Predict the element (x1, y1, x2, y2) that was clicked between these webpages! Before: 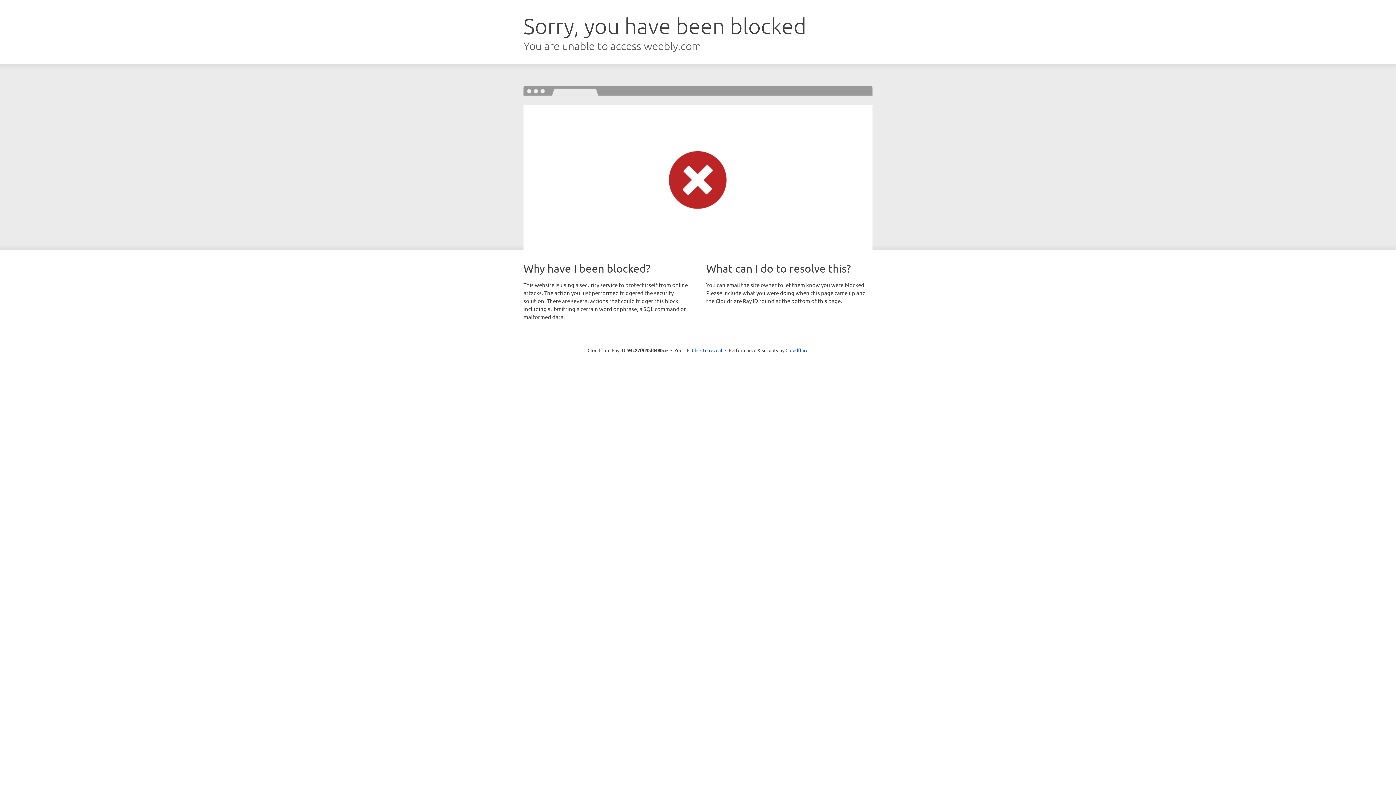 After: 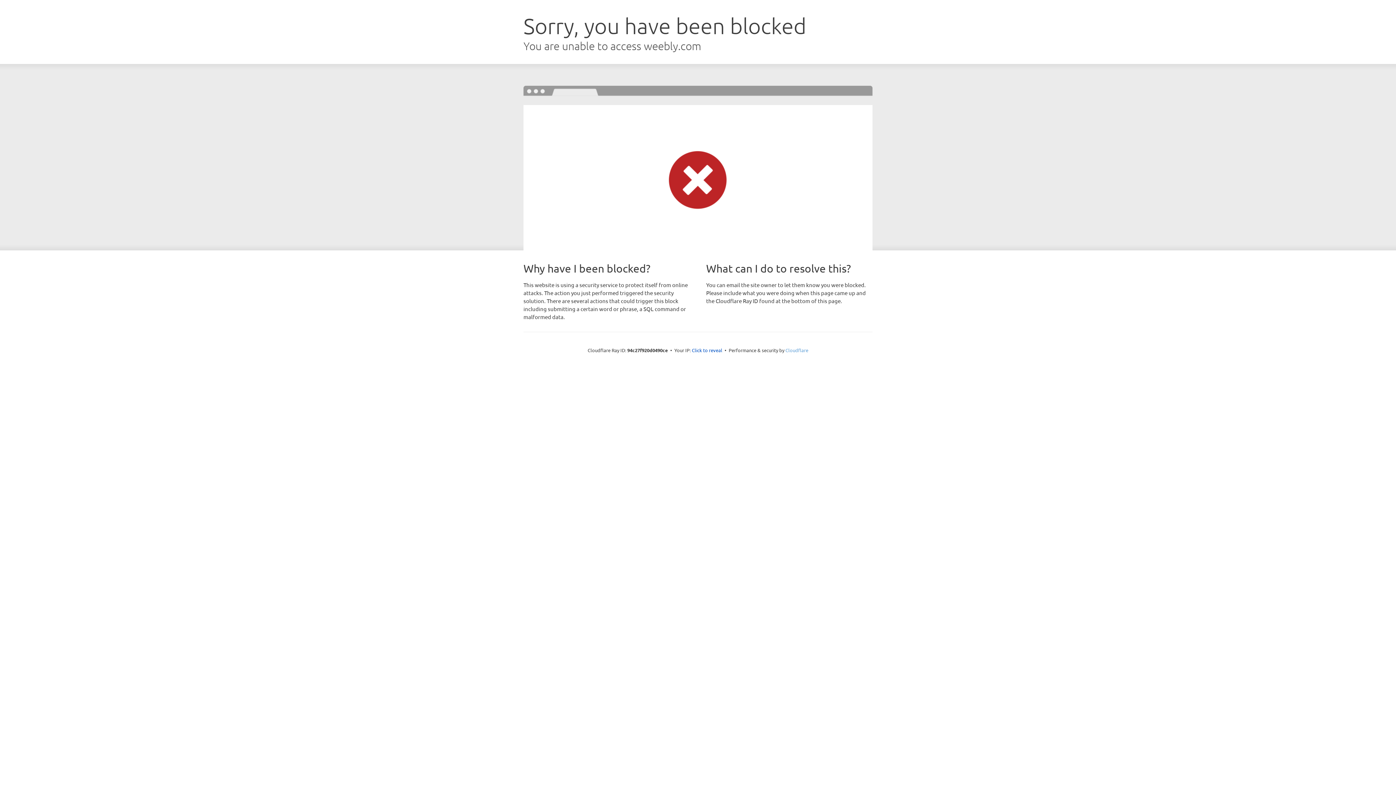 Action: label: Cloudflare bbox: (785, 347, 808, 353)